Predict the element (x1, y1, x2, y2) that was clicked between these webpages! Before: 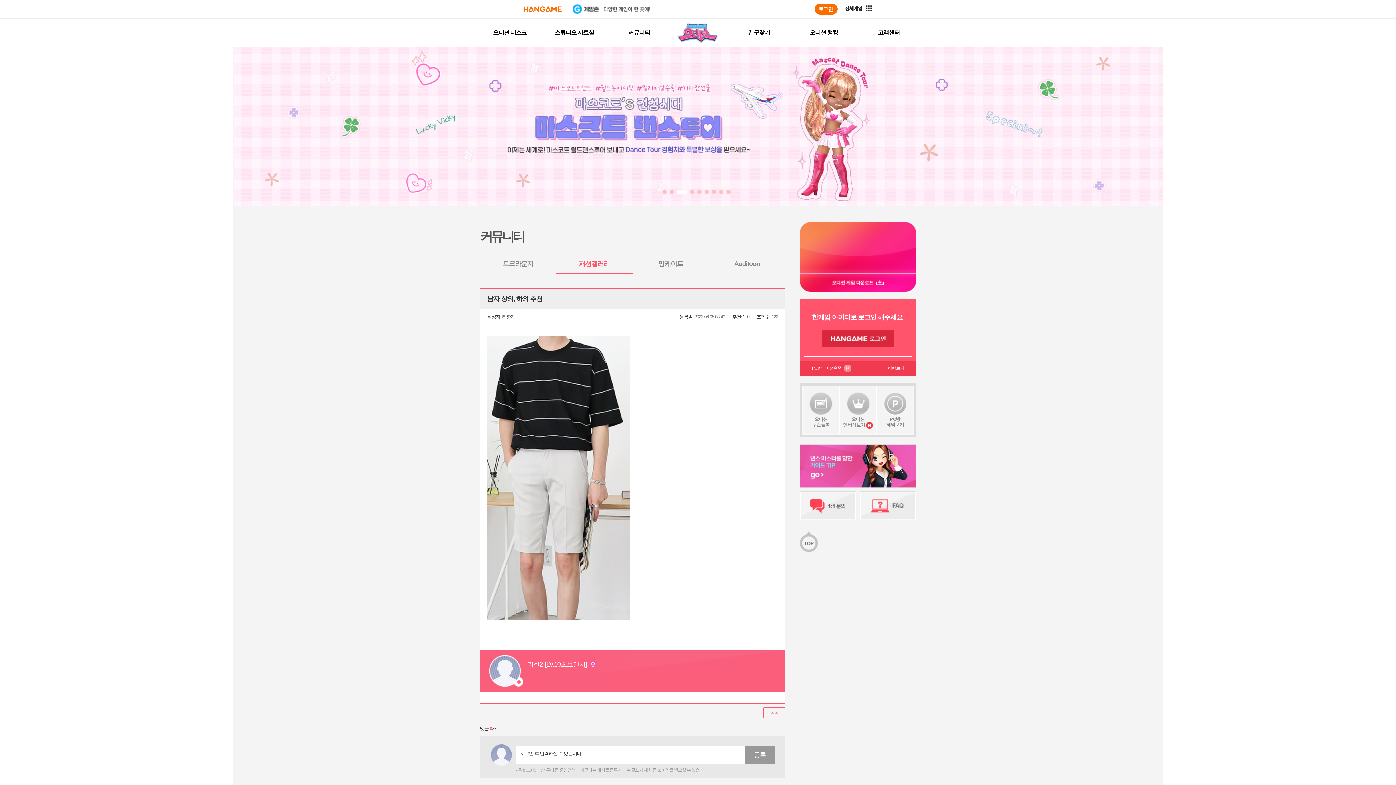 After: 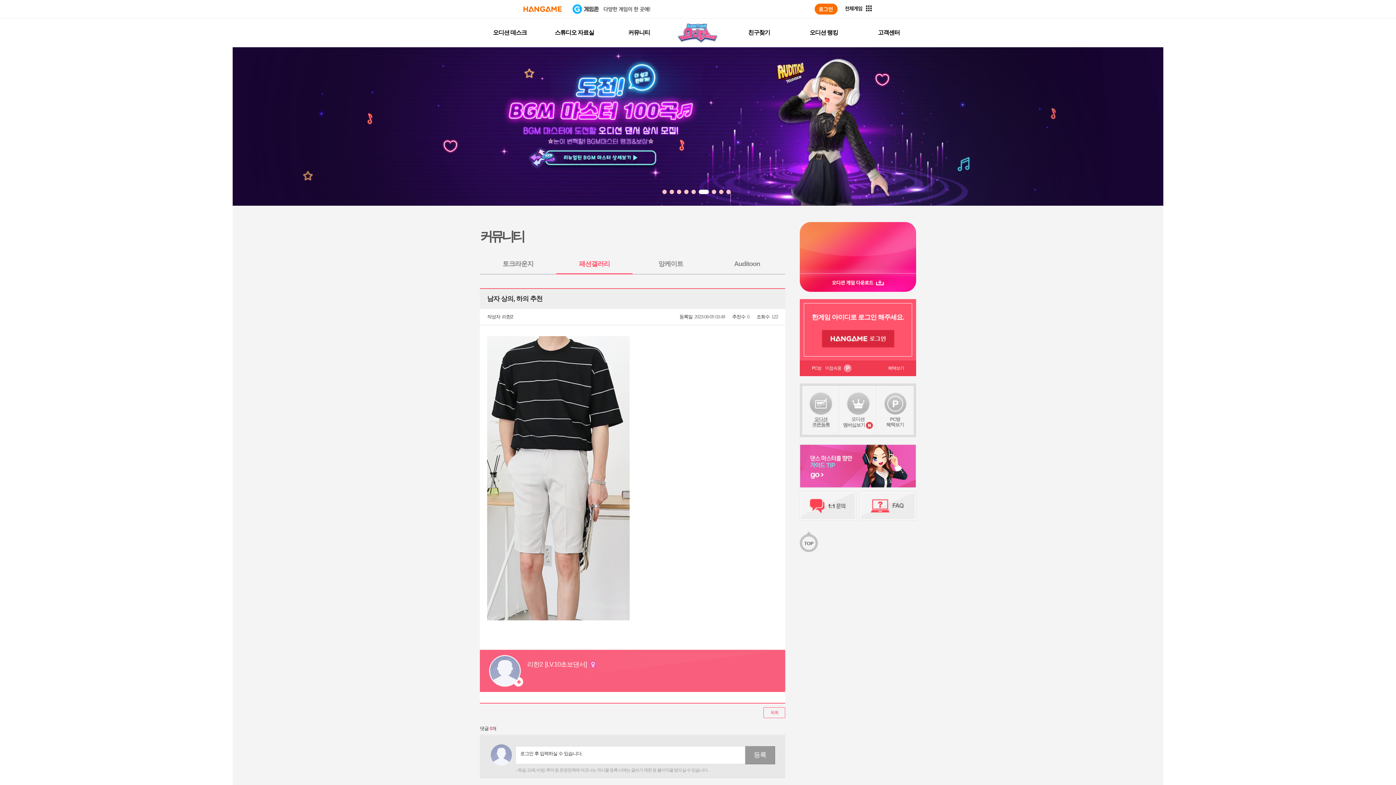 Action: label: 오디션
쿠폰등록 bbox: (802, 386, 839, 434)